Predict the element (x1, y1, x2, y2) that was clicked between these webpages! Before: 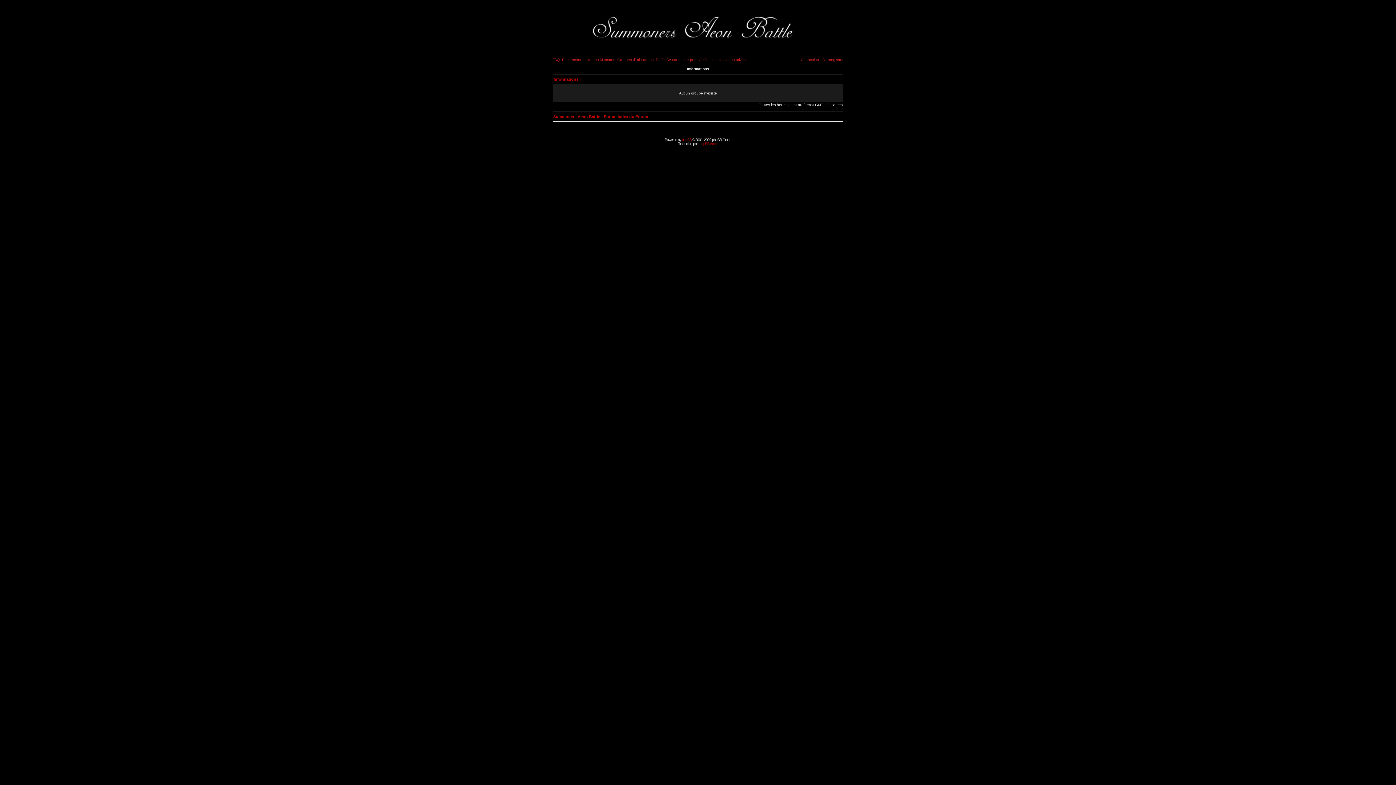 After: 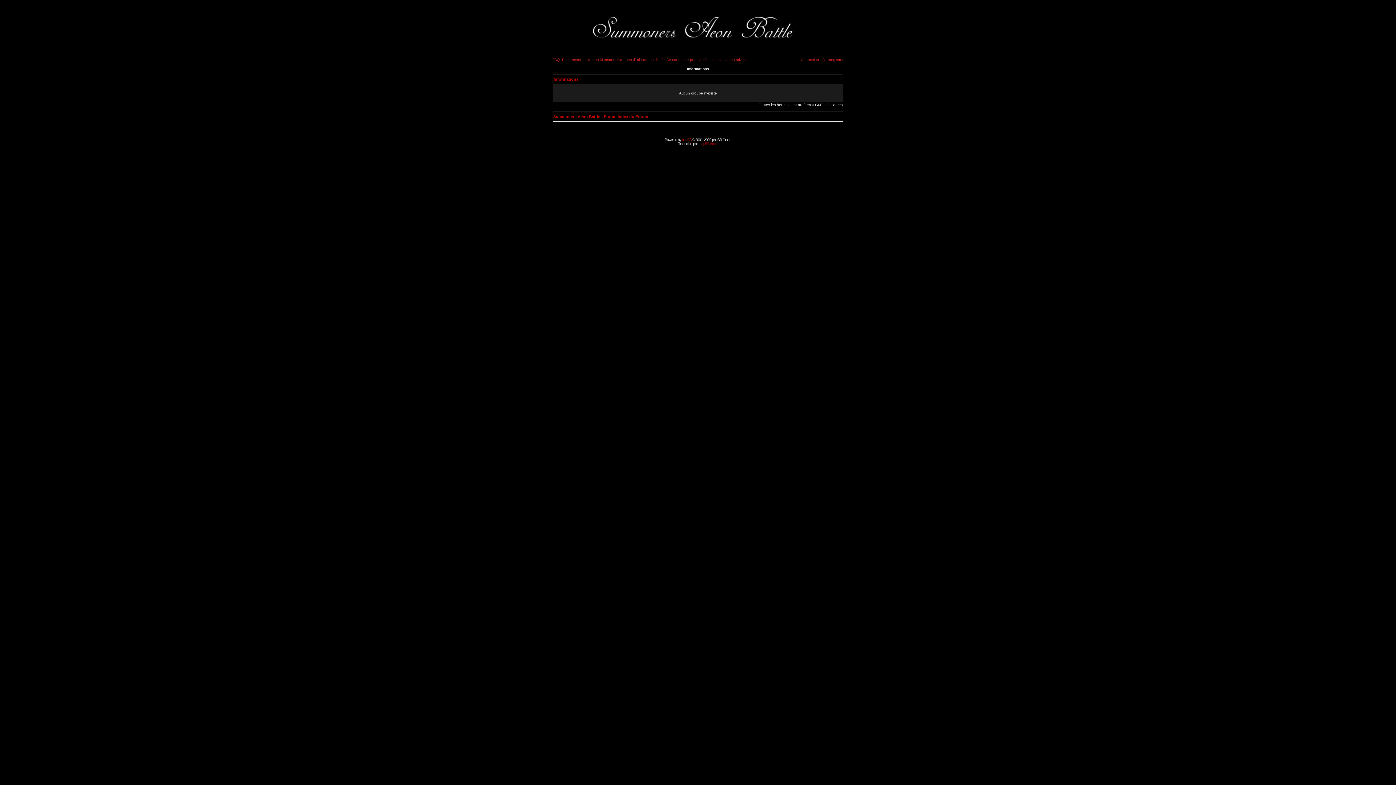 Action: label: Groupes d'utilisateurs bbox: (617, 57, 653, 61)